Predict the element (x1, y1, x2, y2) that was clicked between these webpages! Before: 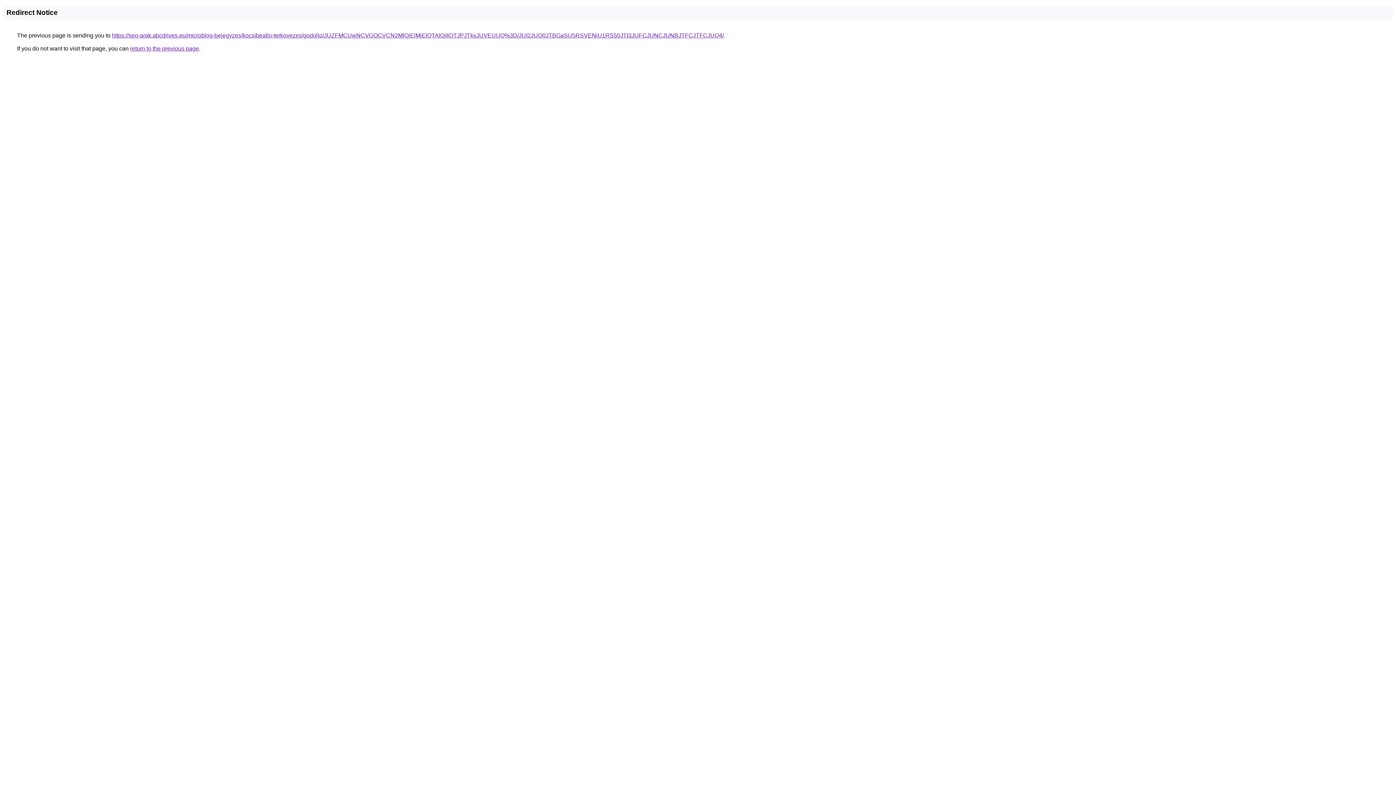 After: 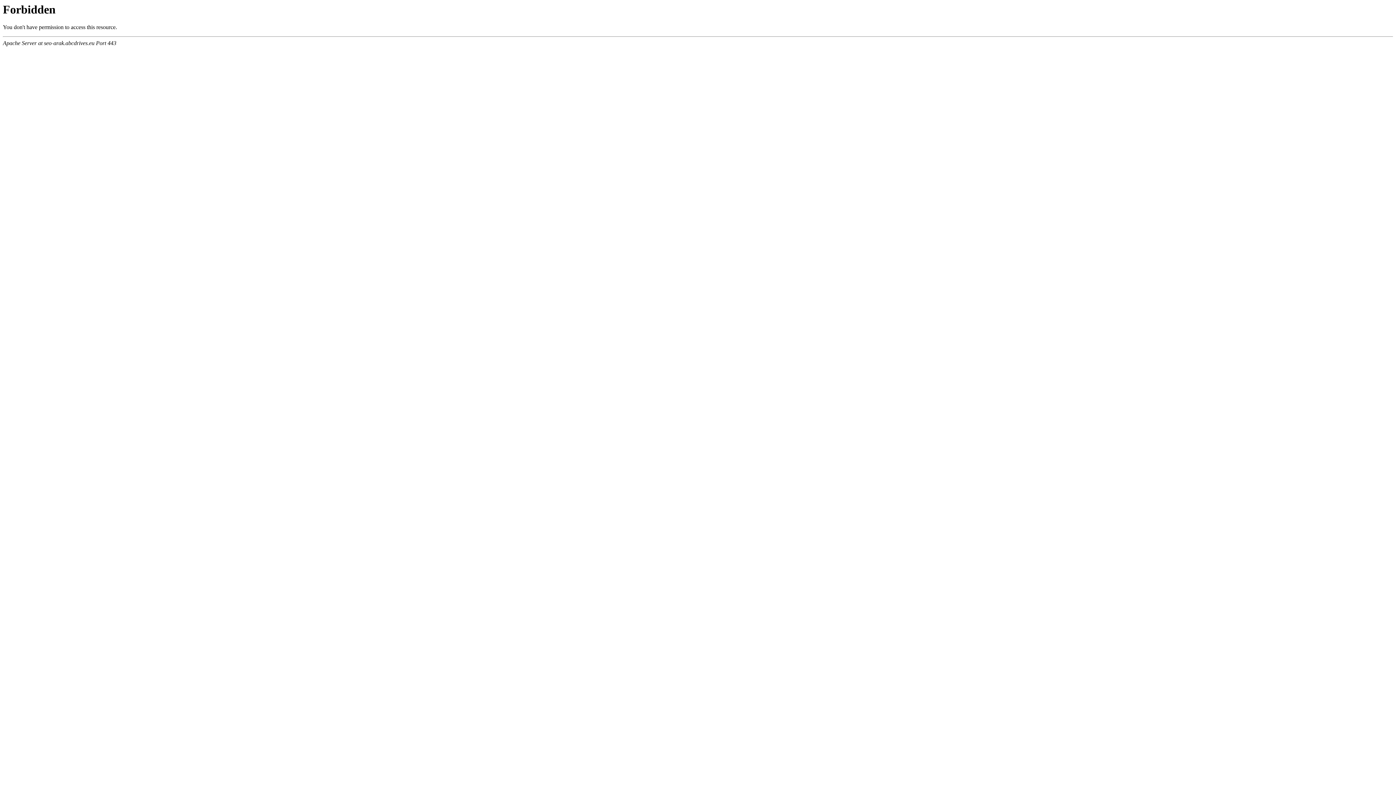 Action: bbox: (112, 32, 724, 38) label: https://seo-arak.abcdrives.eu/microblog-bejegyzes/kocsibeallo-terkovezes/godollo/JUZFMCUwNCVGOCVCN2MlQjElMjElQTAlQjIlOTJPJTkxJUVEUUQ%3D/JUI2JUQ0JTBGaSU5RSVENiU1RS50JTI3JUFCJUNCJUNBJTFCJTFCJUQ4/